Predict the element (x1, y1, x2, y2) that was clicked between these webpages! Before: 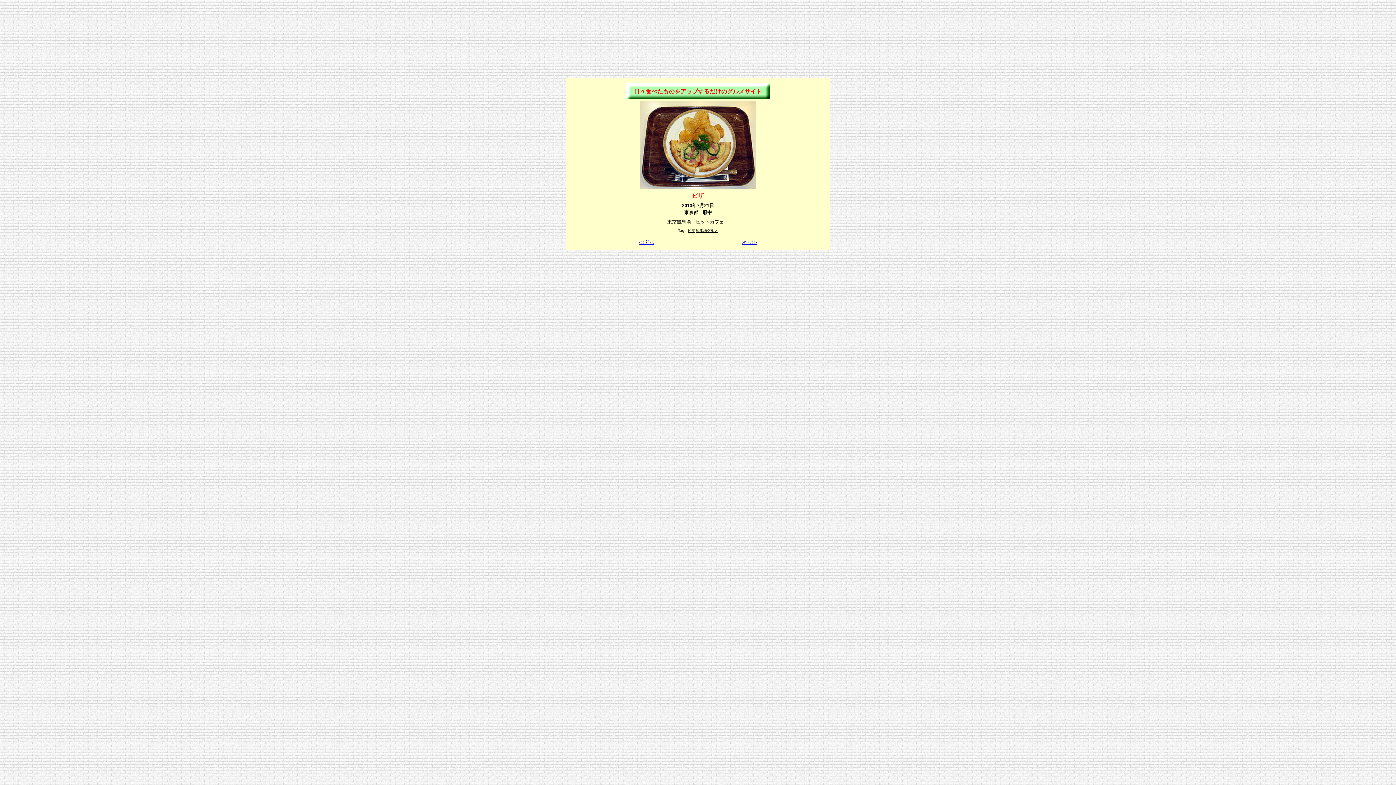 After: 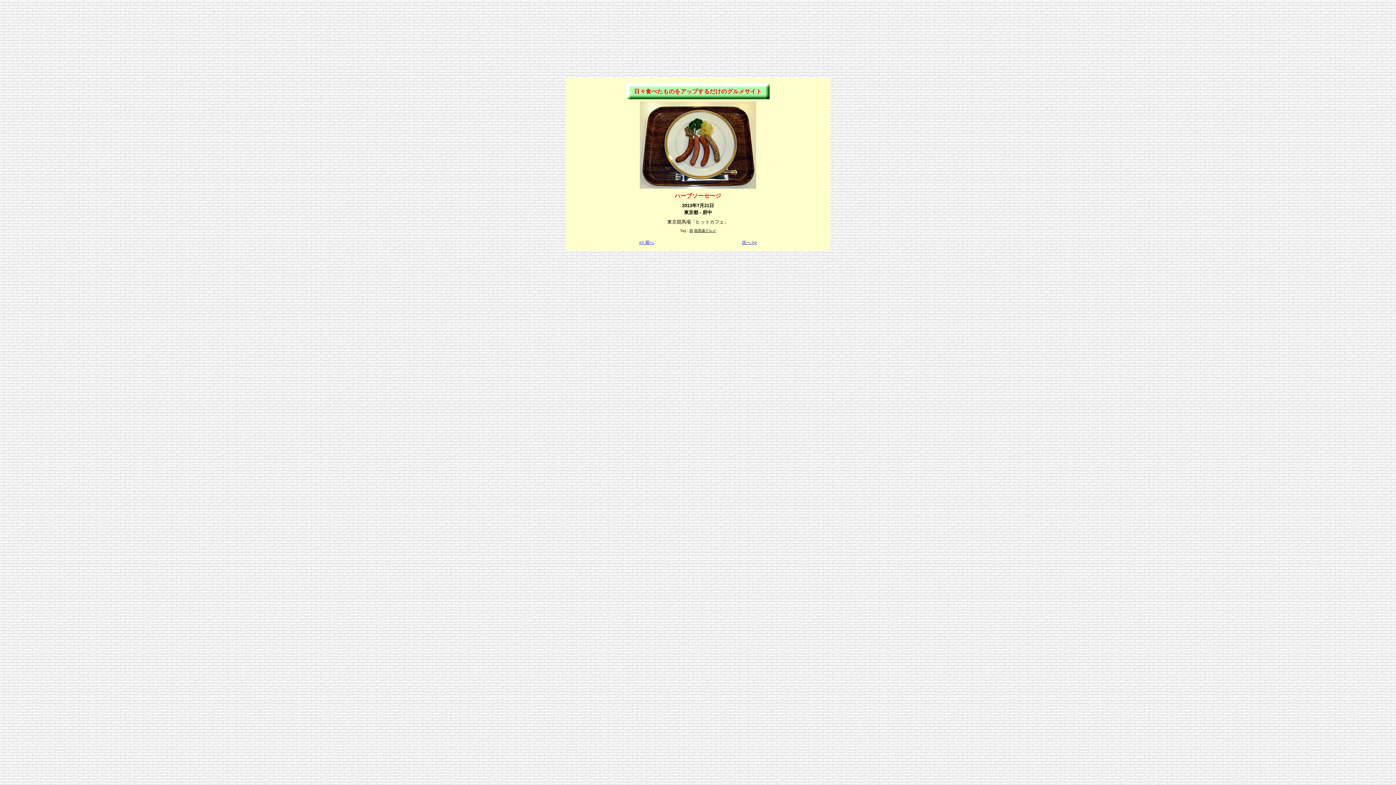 Action: label: << 前へ bbox: (639, 240, 654, 245)